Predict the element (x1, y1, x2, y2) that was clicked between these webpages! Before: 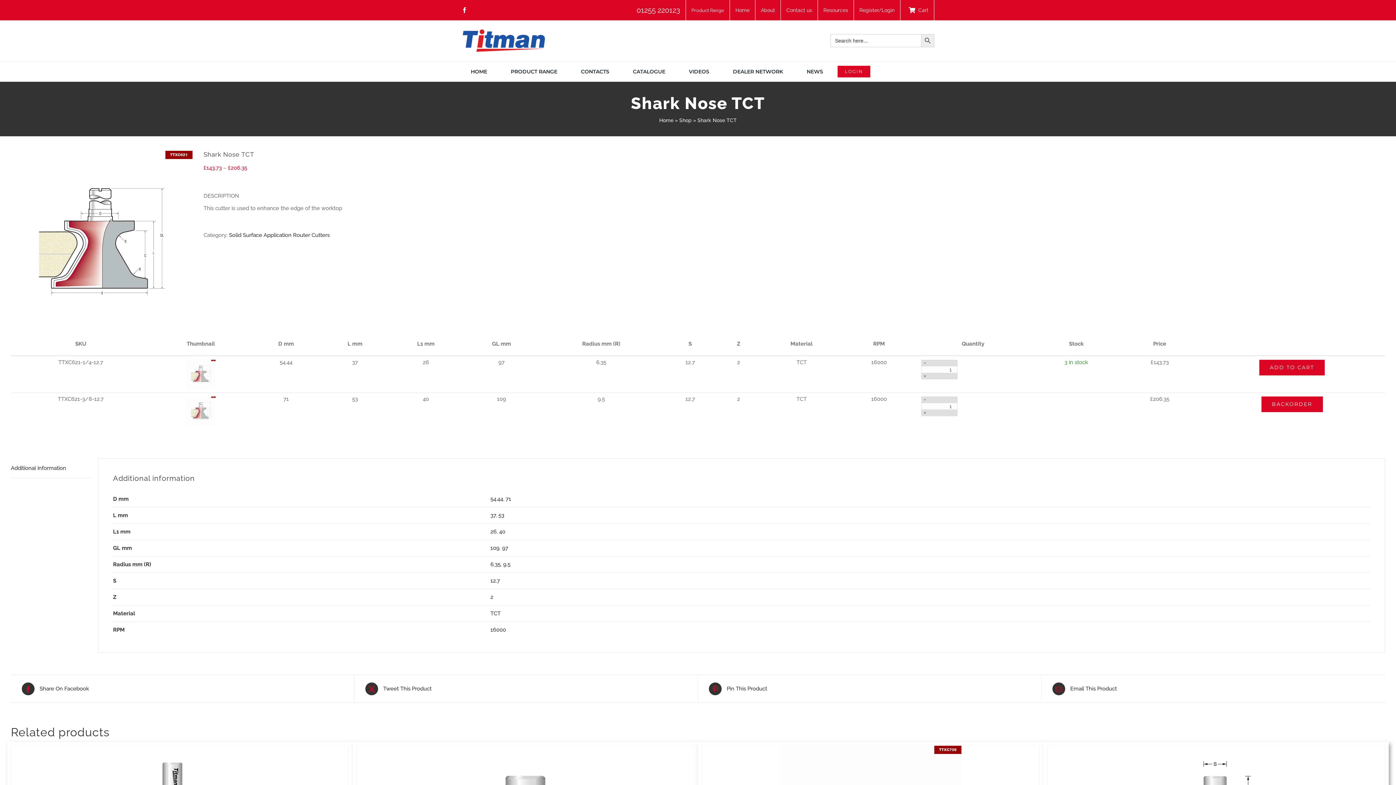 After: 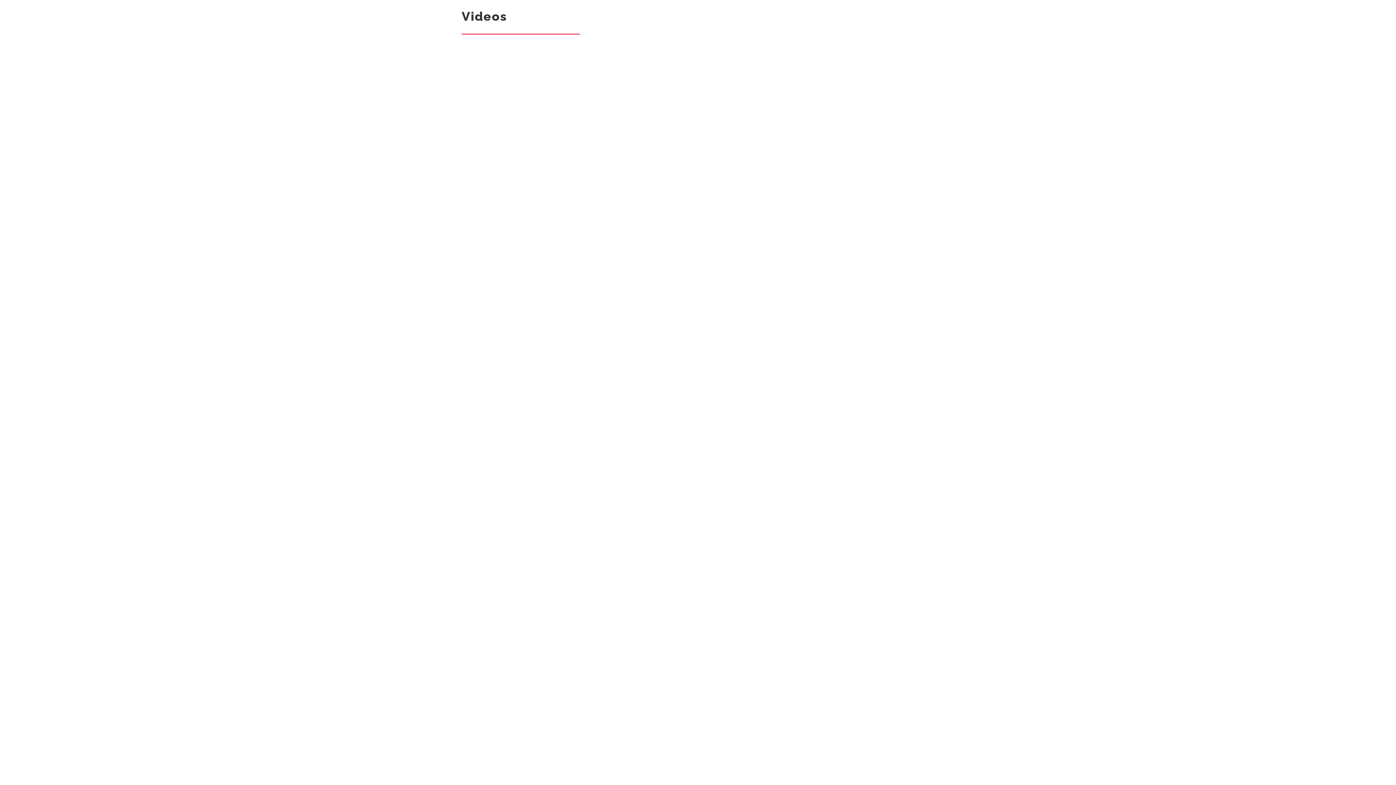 Action: bbox: (679, 61, 718, 81) label: VIDEOS